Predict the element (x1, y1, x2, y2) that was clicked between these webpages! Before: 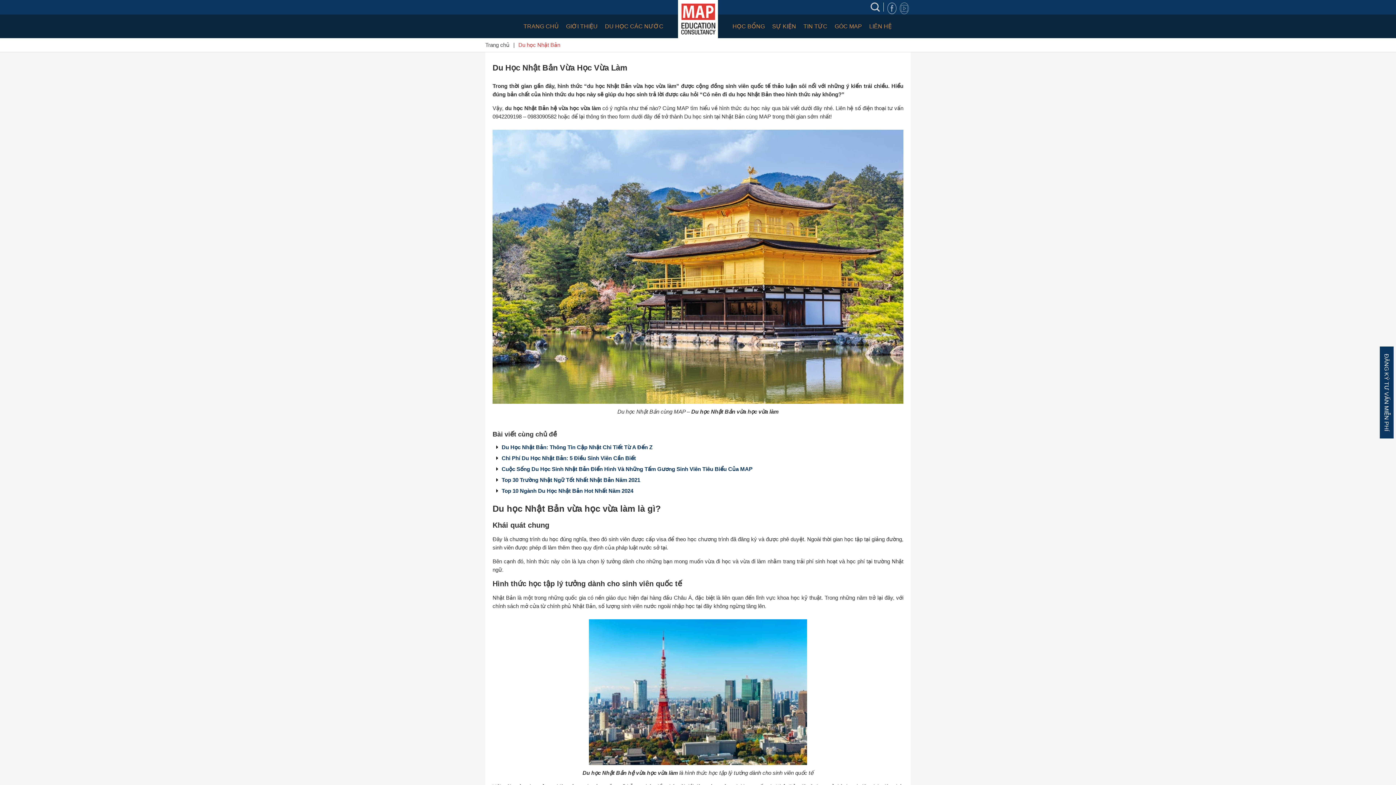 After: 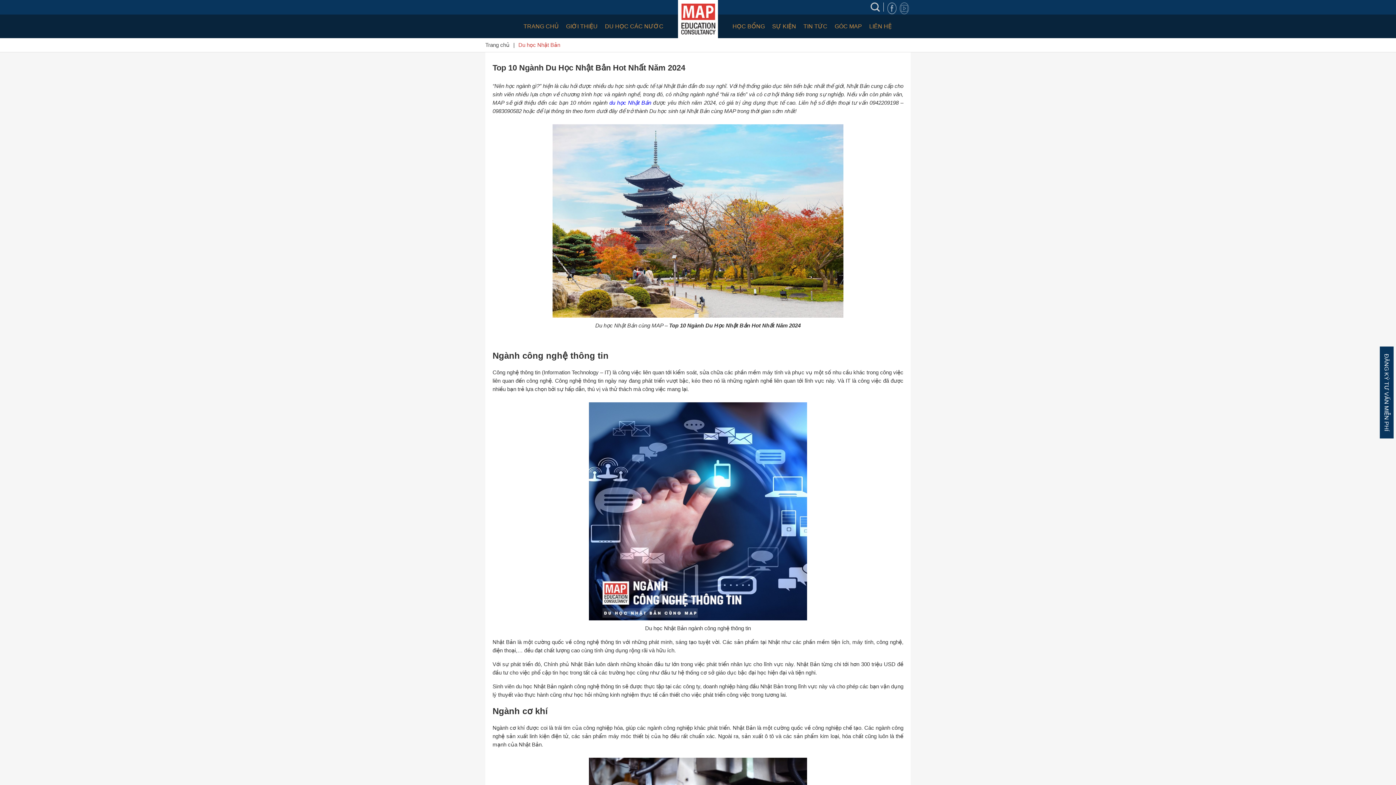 Action: label: Top 10 Ngành Du Học Nhật Bản Hot Nhất Năm 2024 bbox: (496, 485, 633, 496)